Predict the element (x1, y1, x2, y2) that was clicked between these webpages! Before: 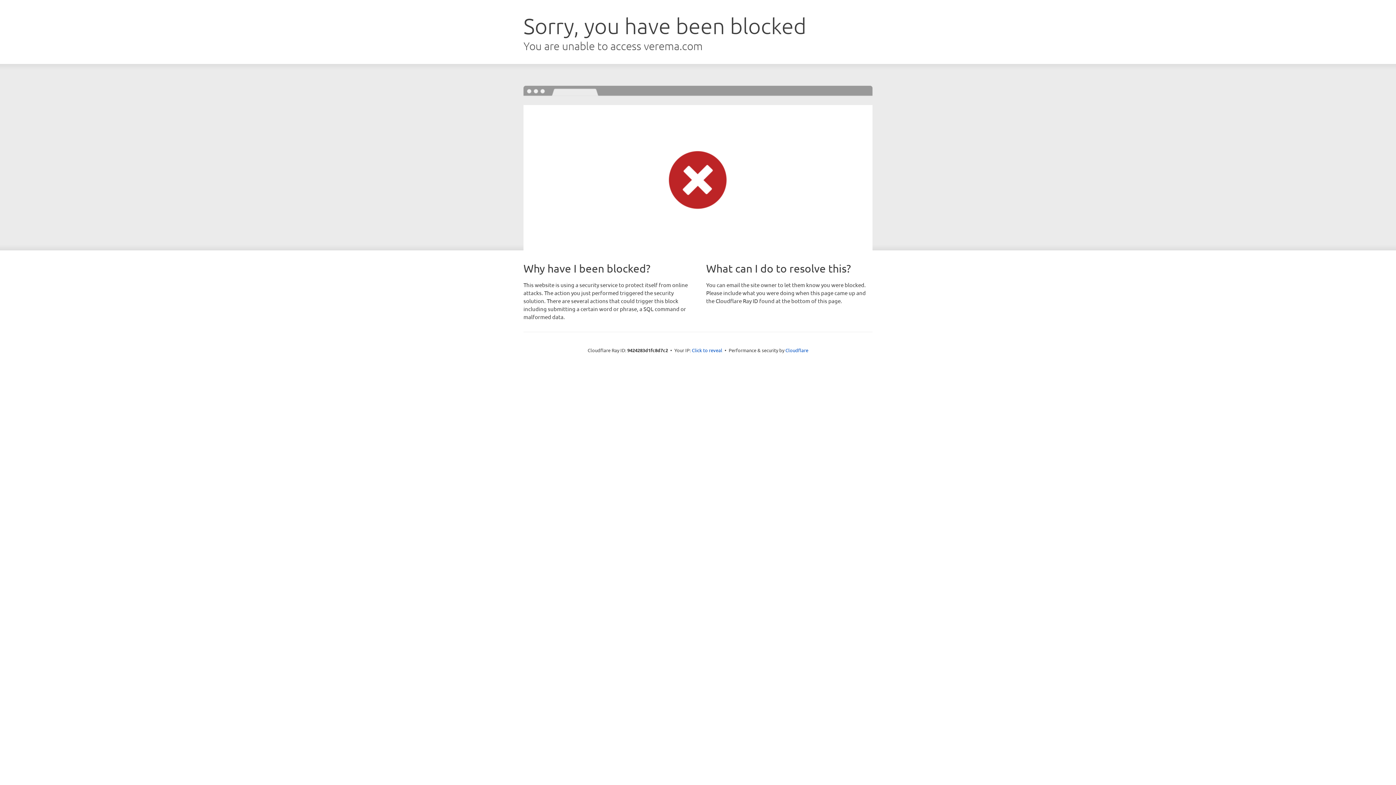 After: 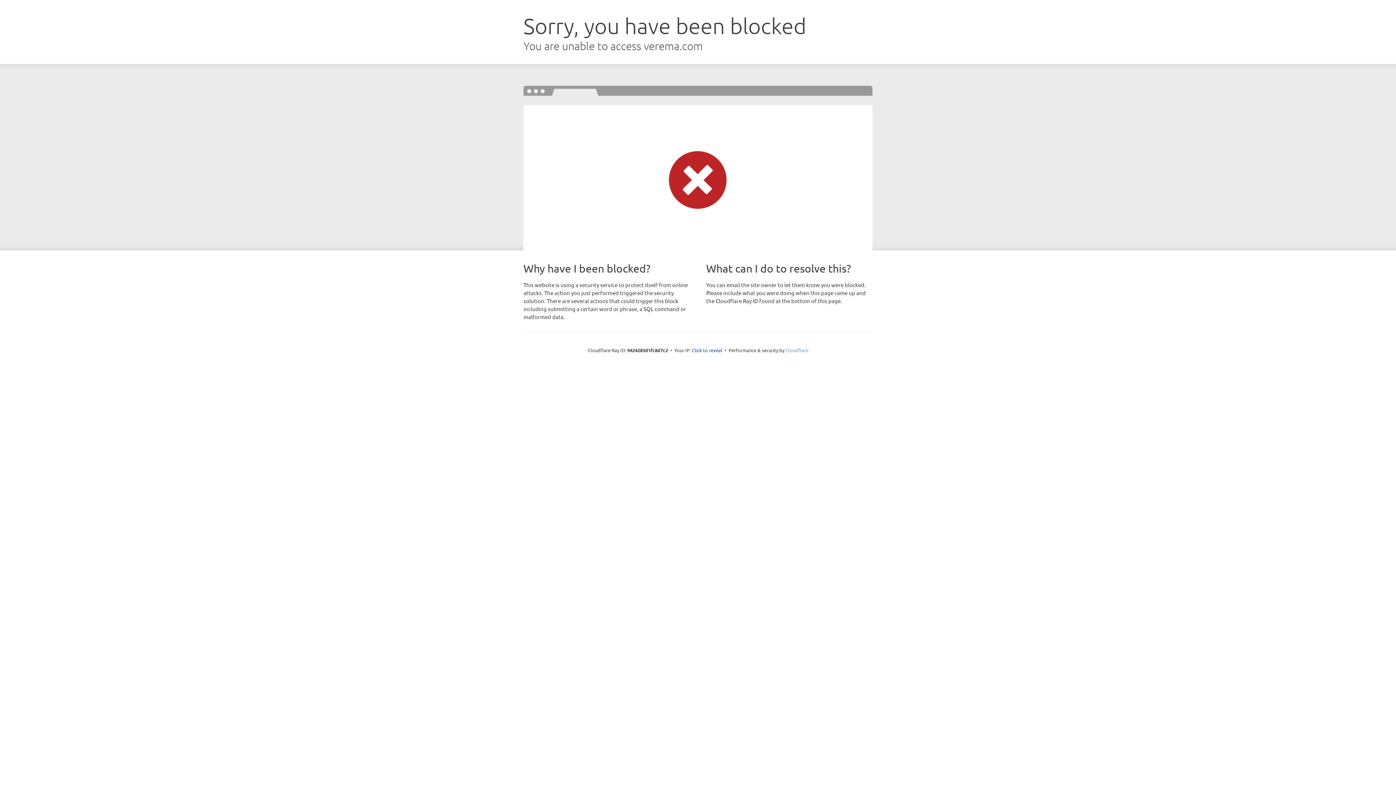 Action: bbox: (785, 347, 808, 353) label: Cloudflare